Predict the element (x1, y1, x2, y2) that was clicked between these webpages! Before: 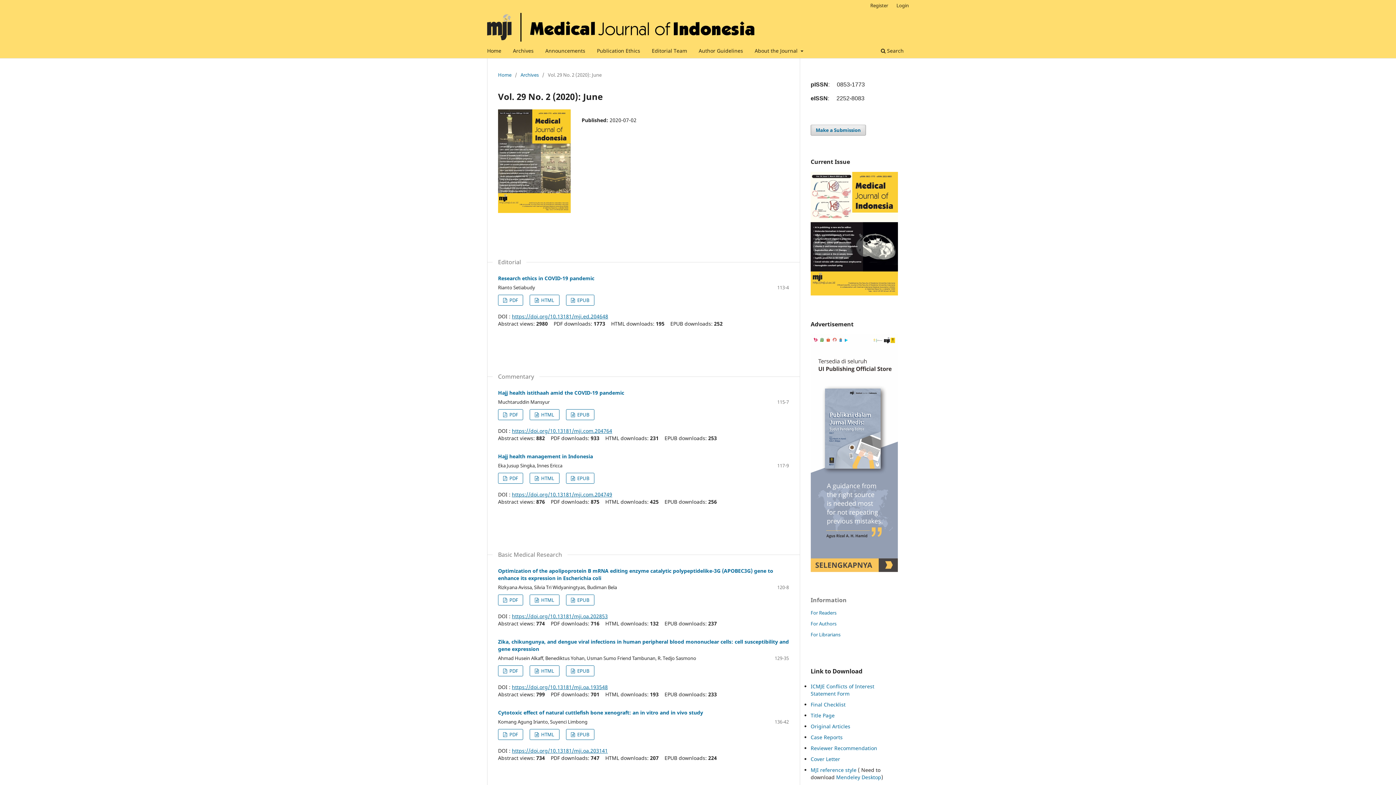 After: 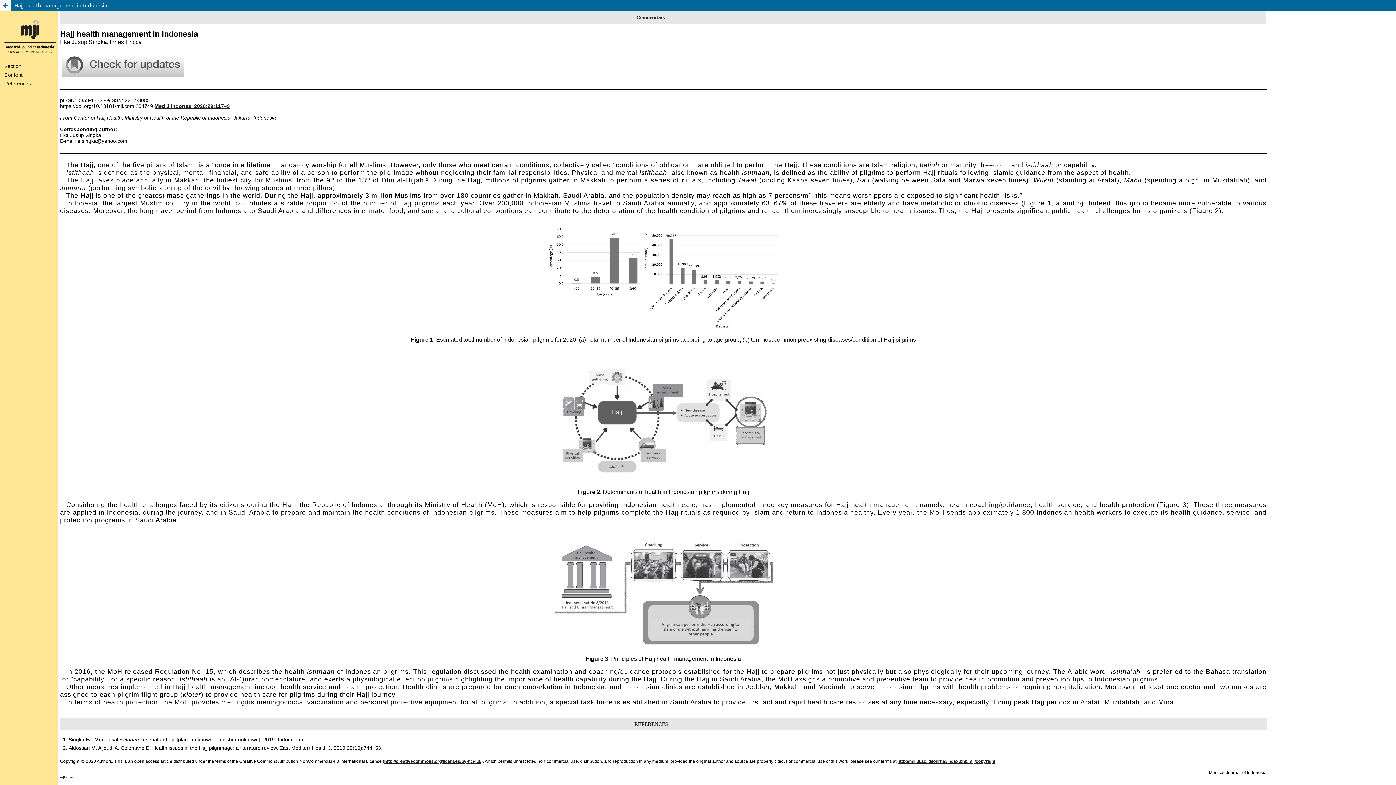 Action: bbox: (529, 472, 559, 483) label:  HTML